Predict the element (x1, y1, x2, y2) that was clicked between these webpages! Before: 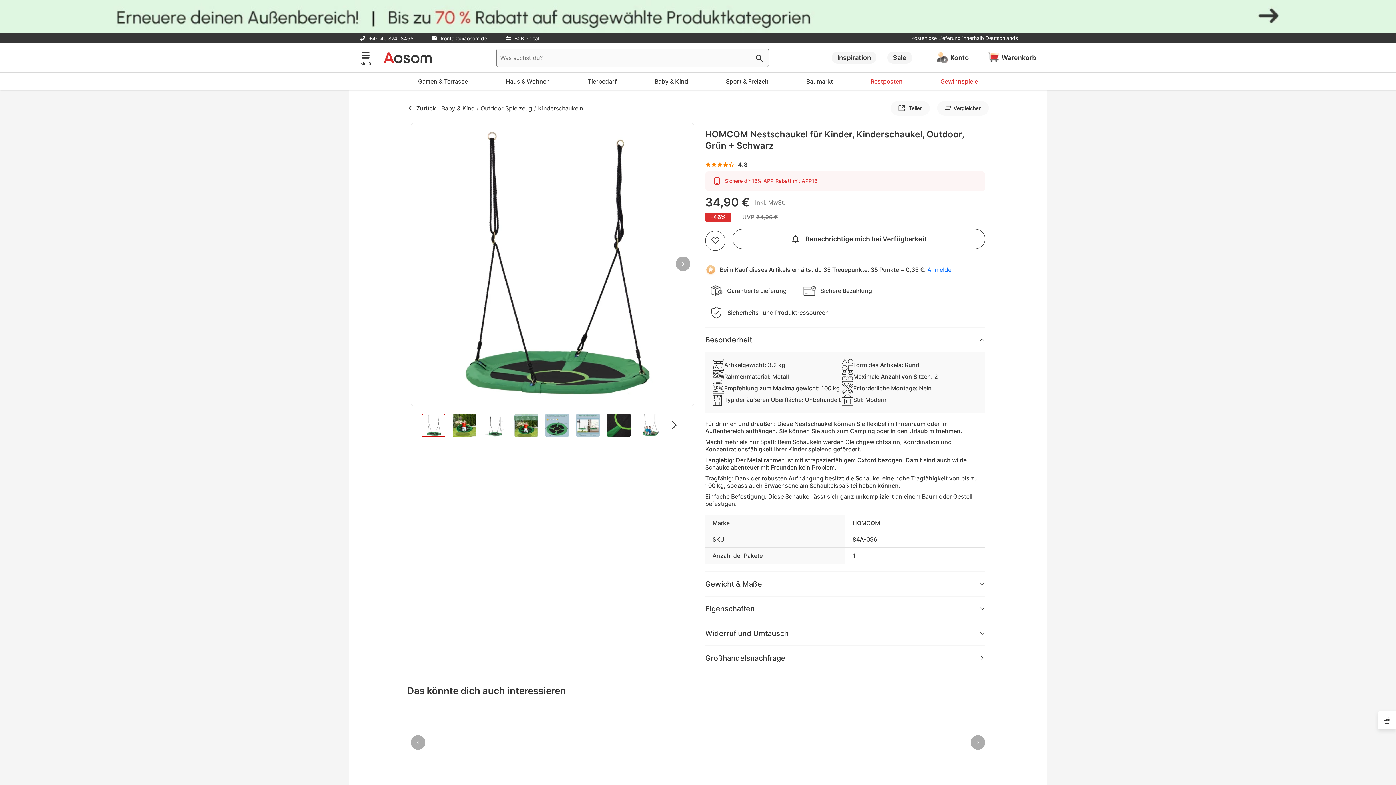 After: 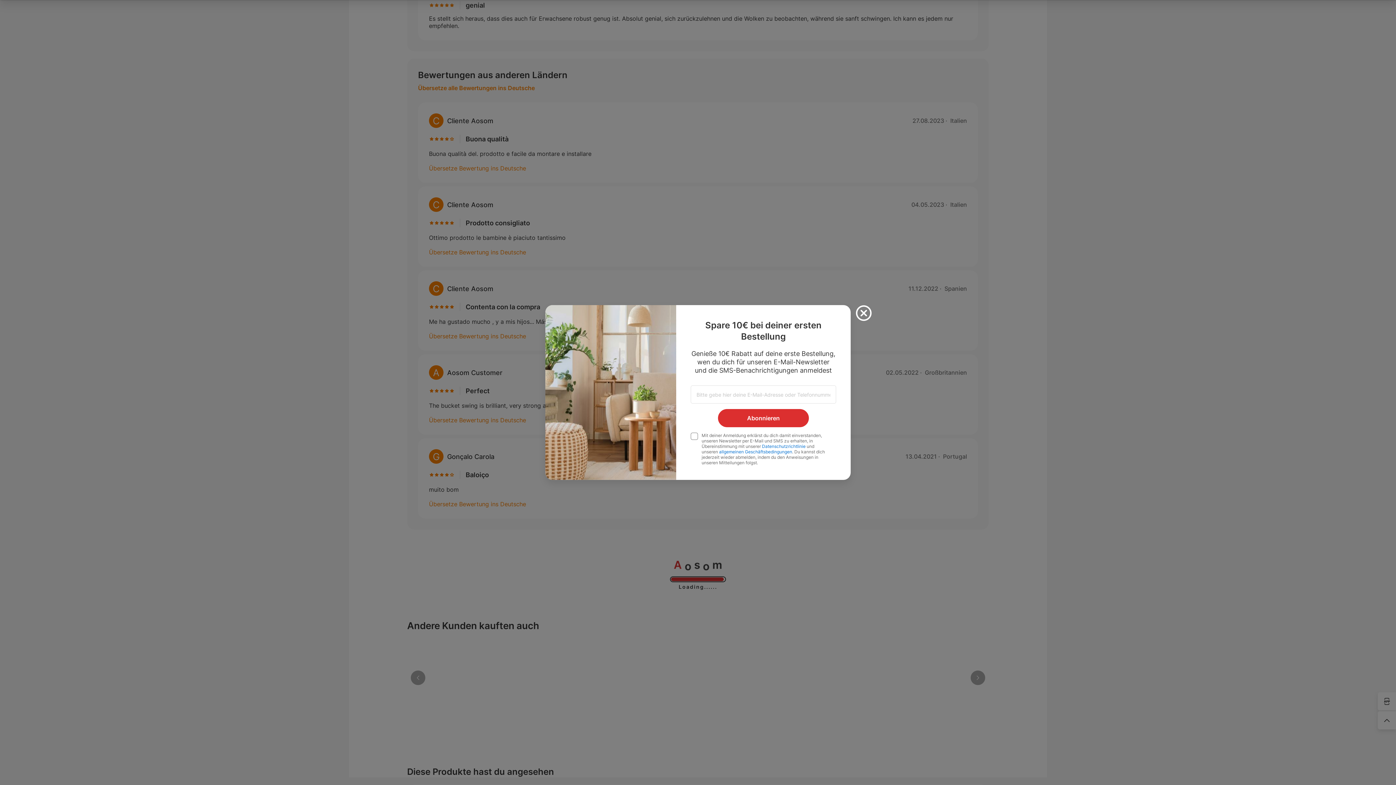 Action: bbox: (738, 161, 747, 168) label: 4.8